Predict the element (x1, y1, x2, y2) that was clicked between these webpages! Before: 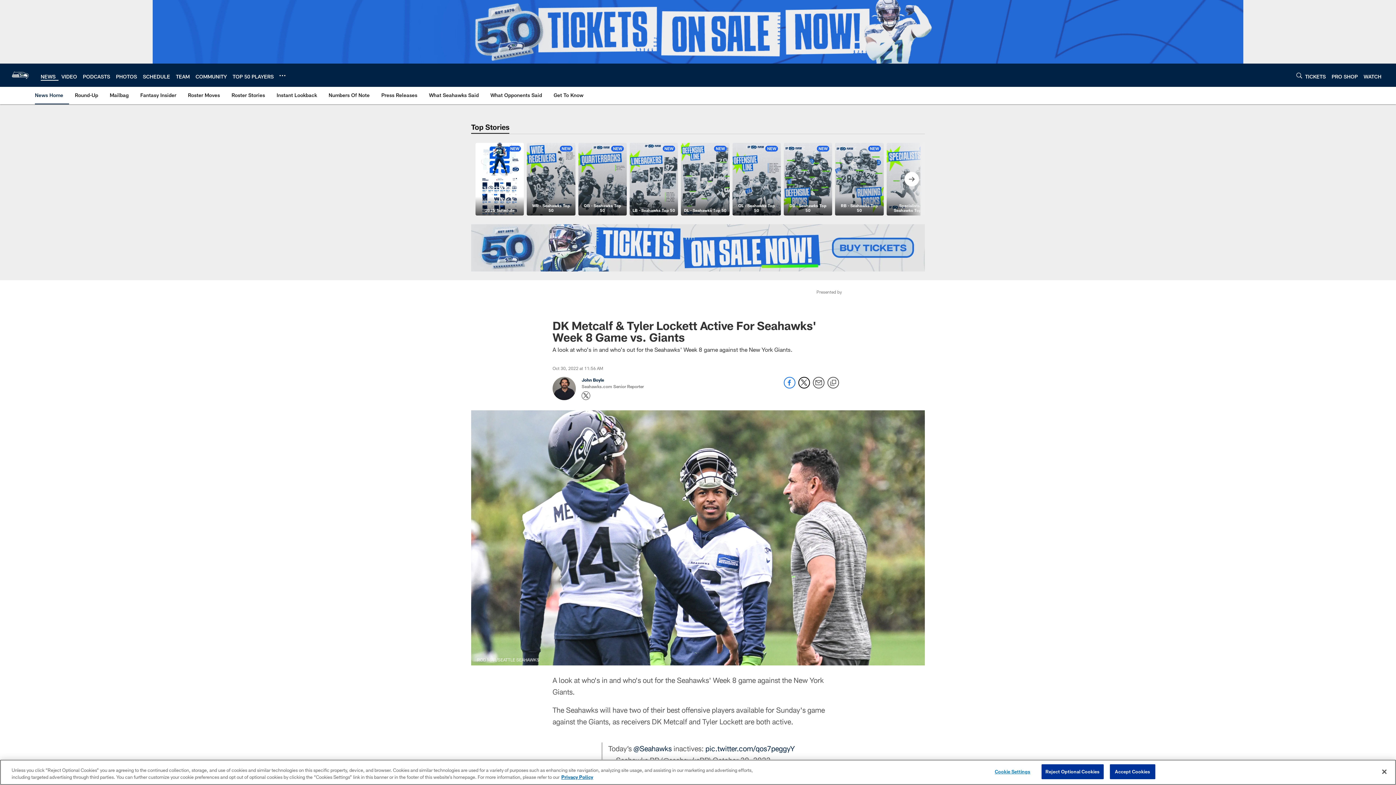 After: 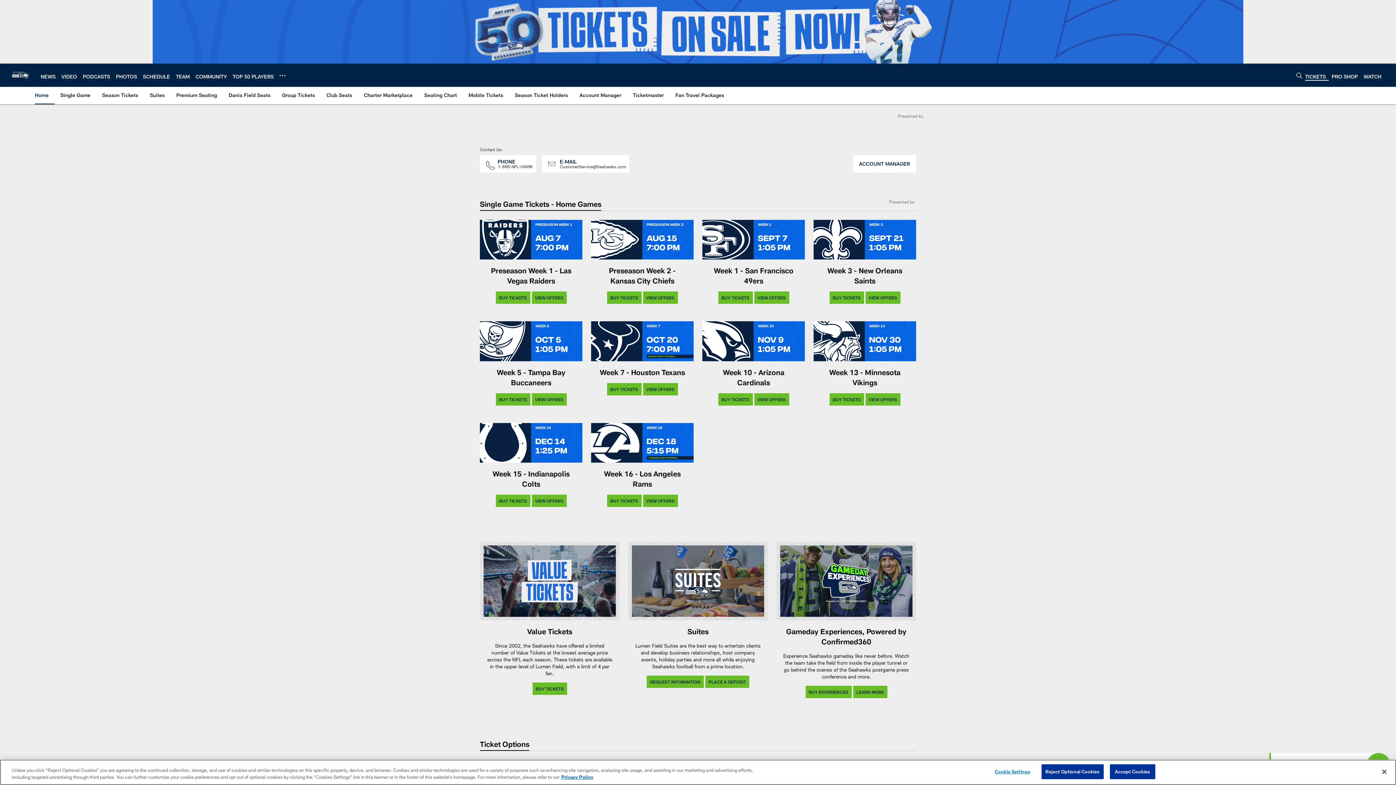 Action: bbox: (1305, 73, 1326, 79) label: TICKETS